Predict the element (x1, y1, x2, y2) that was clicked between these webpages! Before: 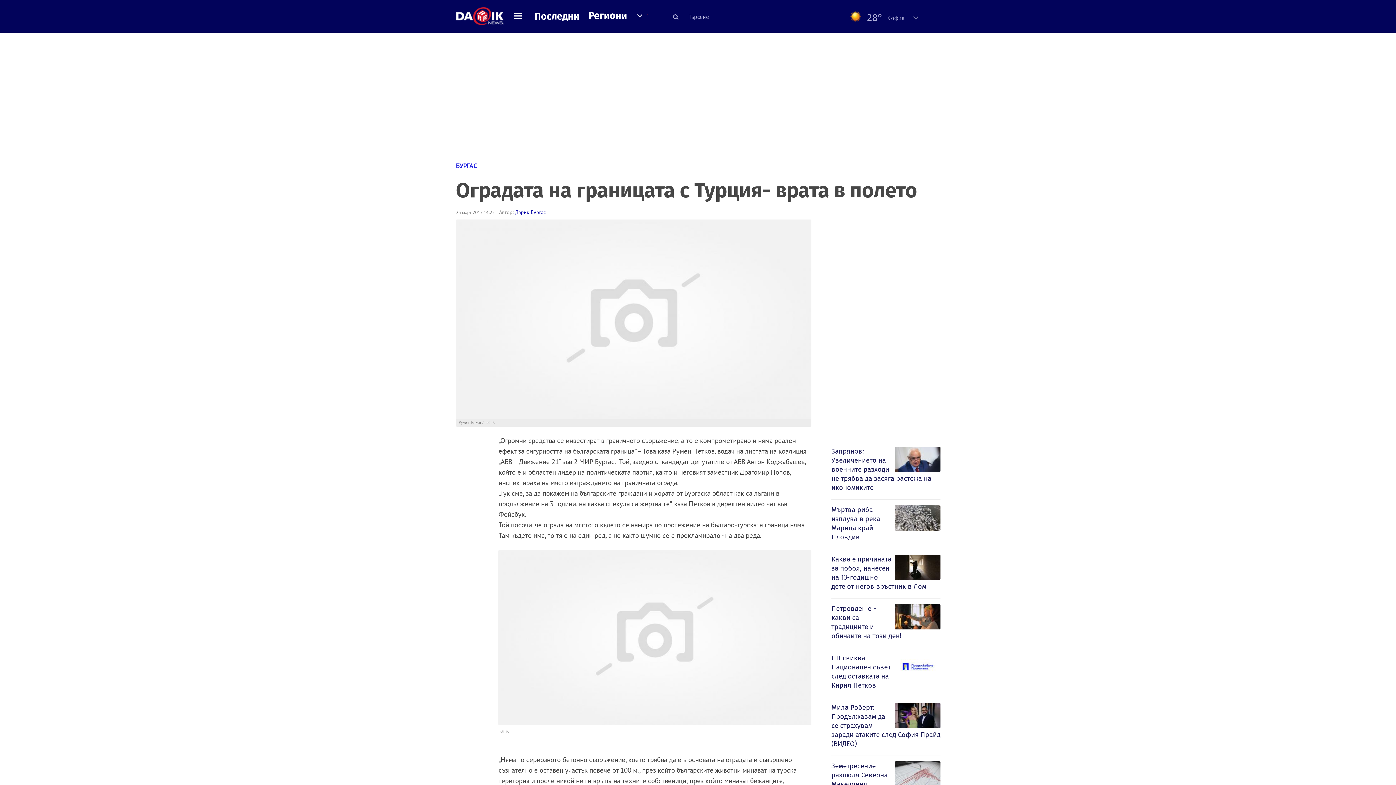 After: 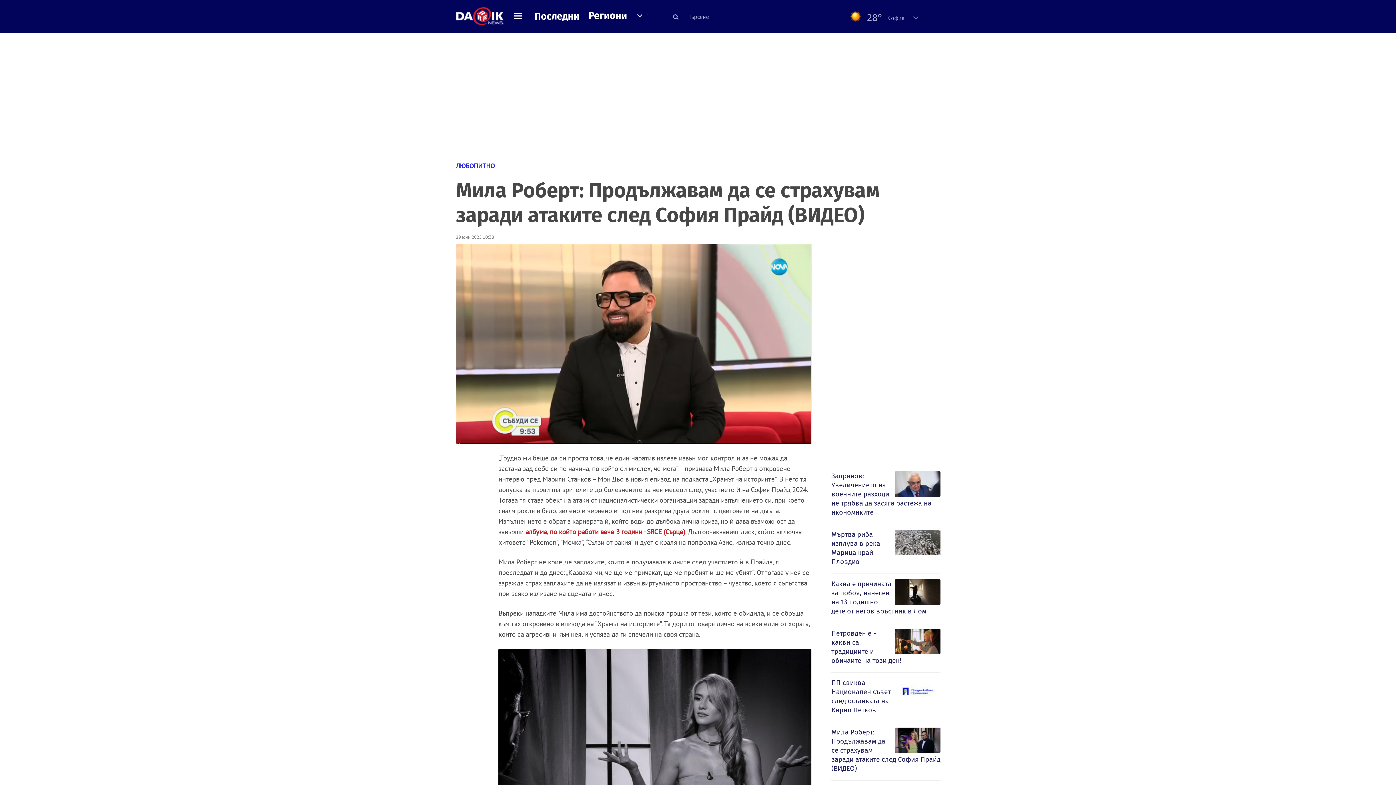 Action: bbox: (831, 703, 940, 750) label: Мила Роберт: Продължавам да се страхувам заради атаките след София Прайд (ВИДЕО)